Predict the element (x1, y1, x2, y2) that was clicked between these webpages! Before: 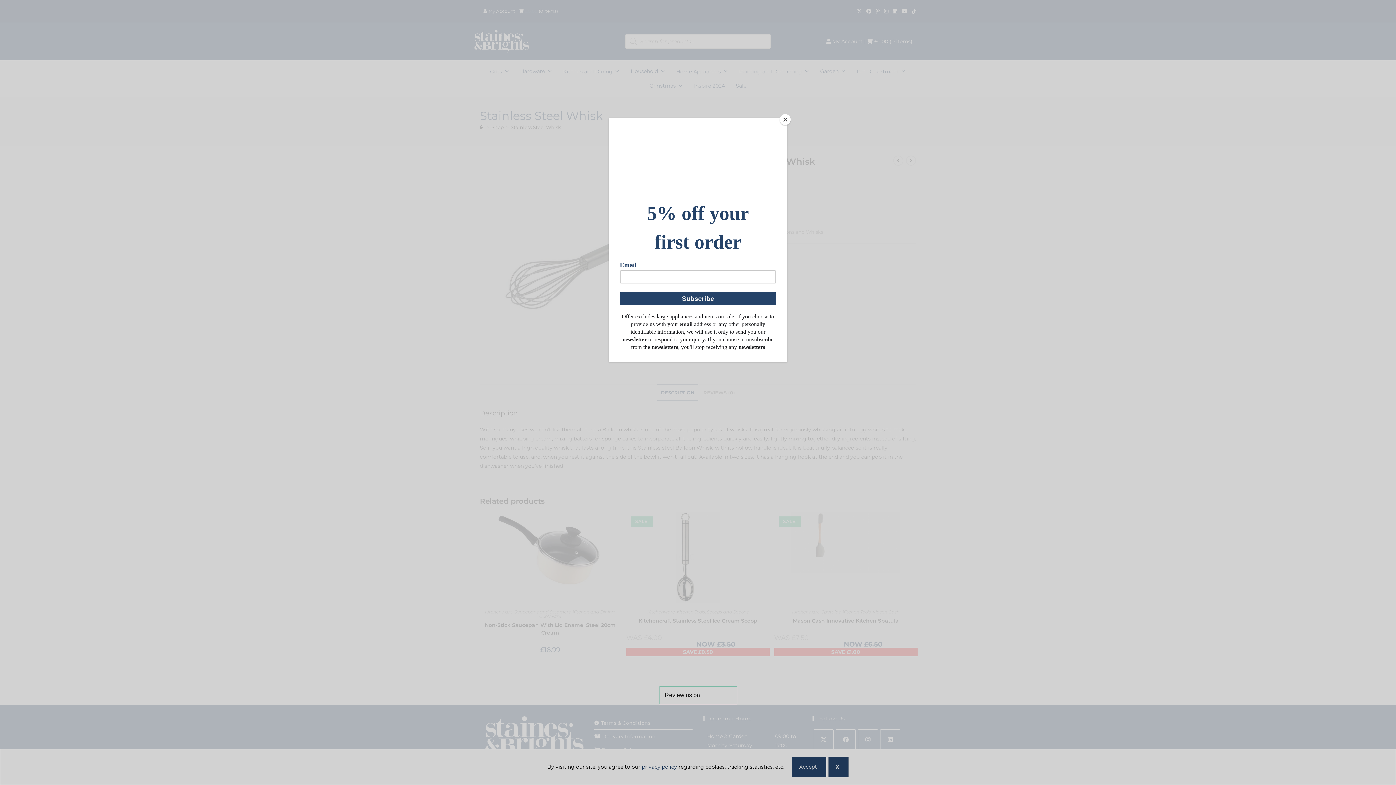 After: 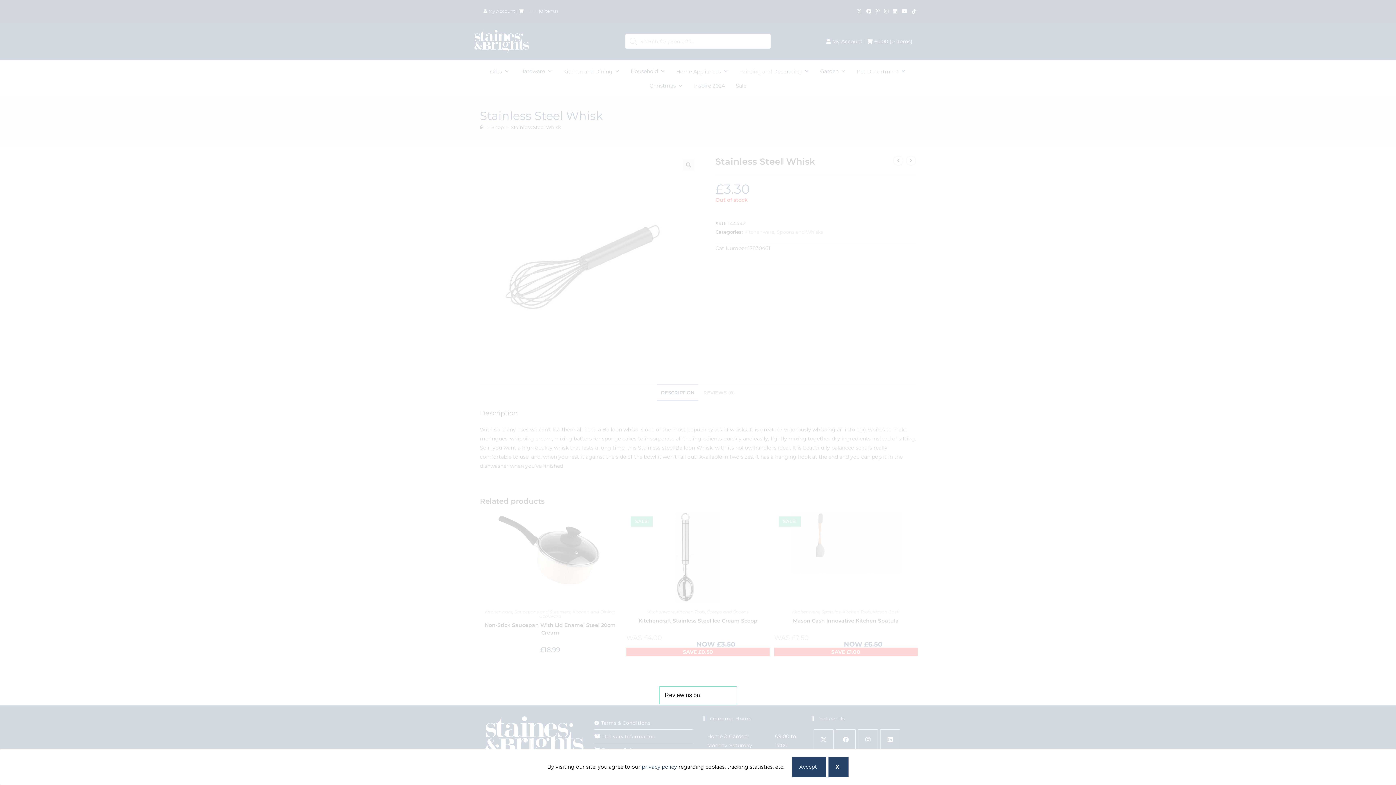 Action: label: Close bbox: (780, 114, 790, 125)